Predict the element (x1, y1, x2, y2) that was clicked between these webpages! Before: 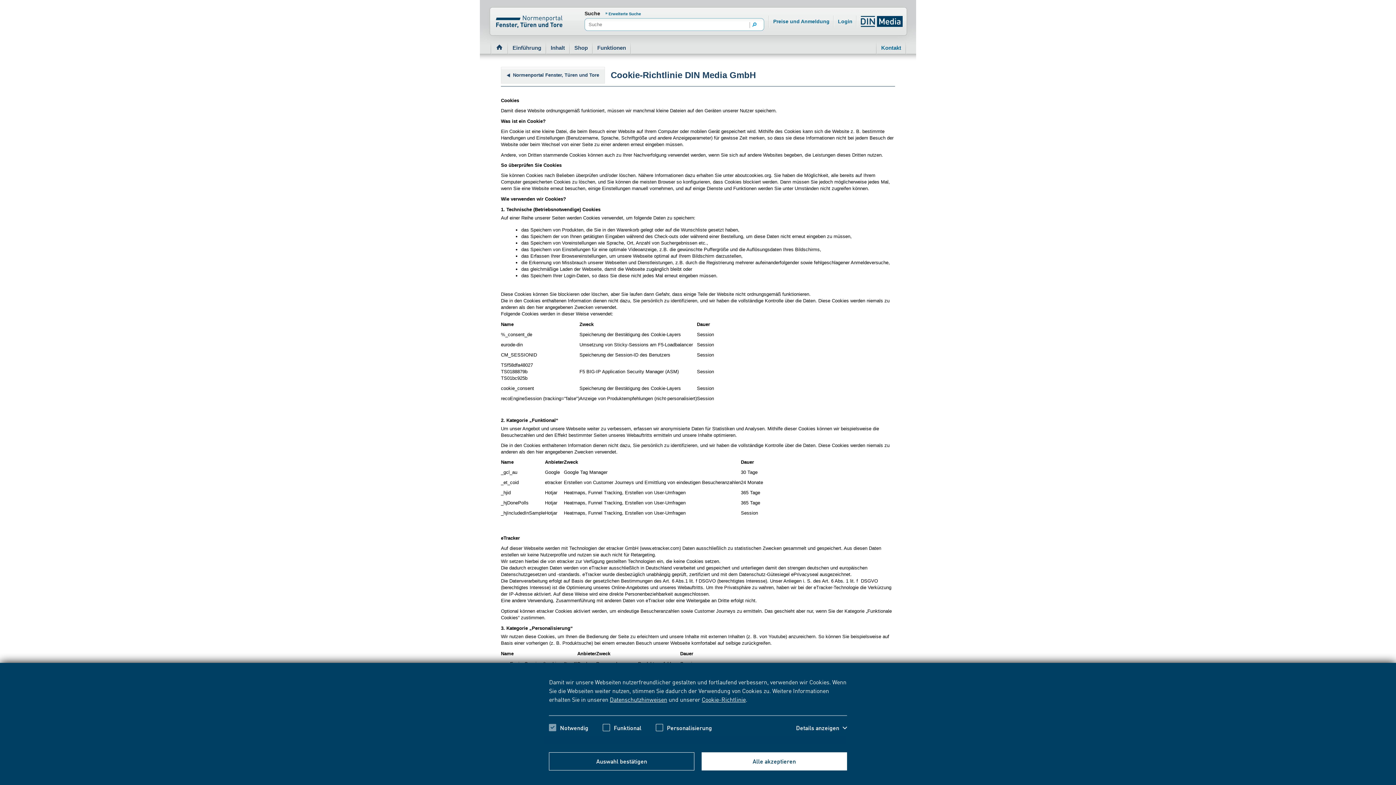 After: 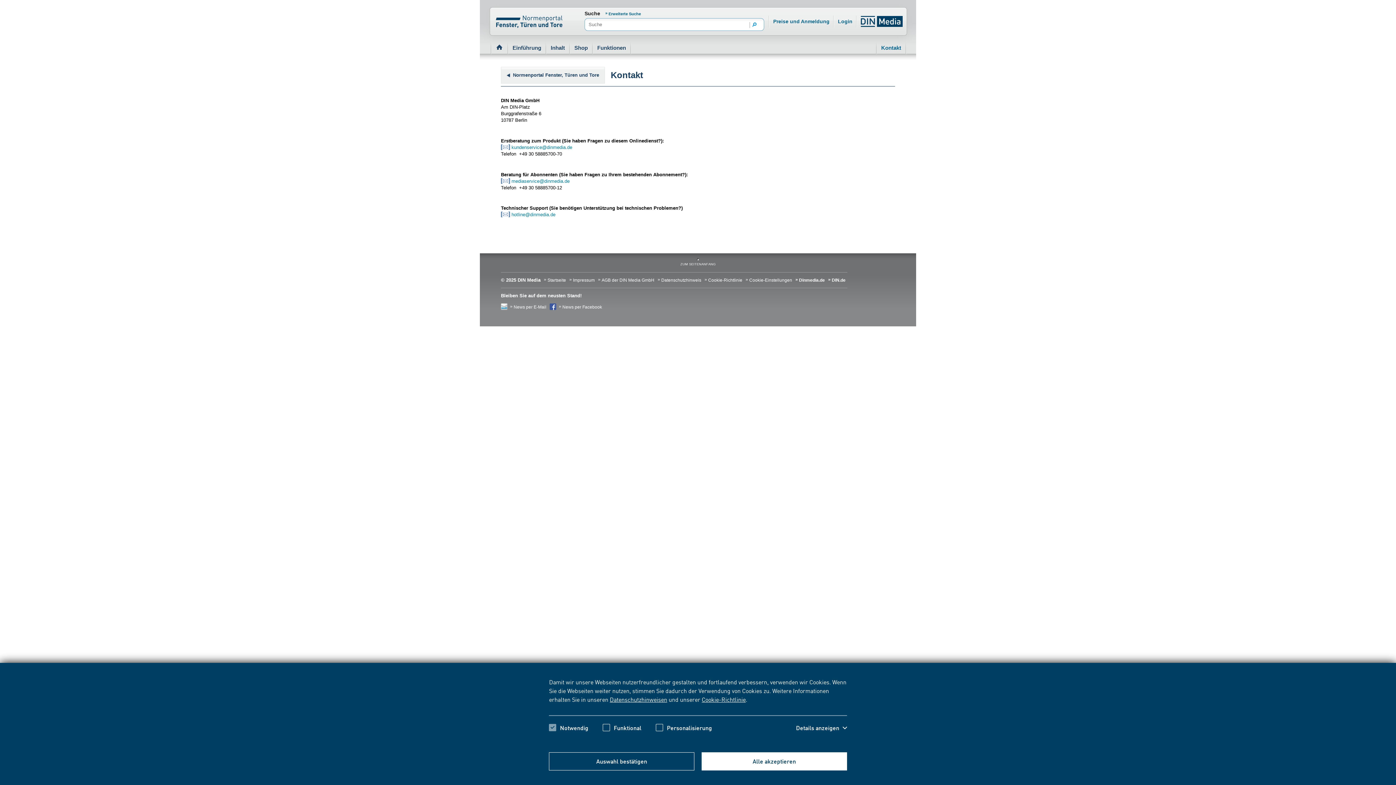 Action: bbox: (877, 41, 905, 54) label: Kontakt